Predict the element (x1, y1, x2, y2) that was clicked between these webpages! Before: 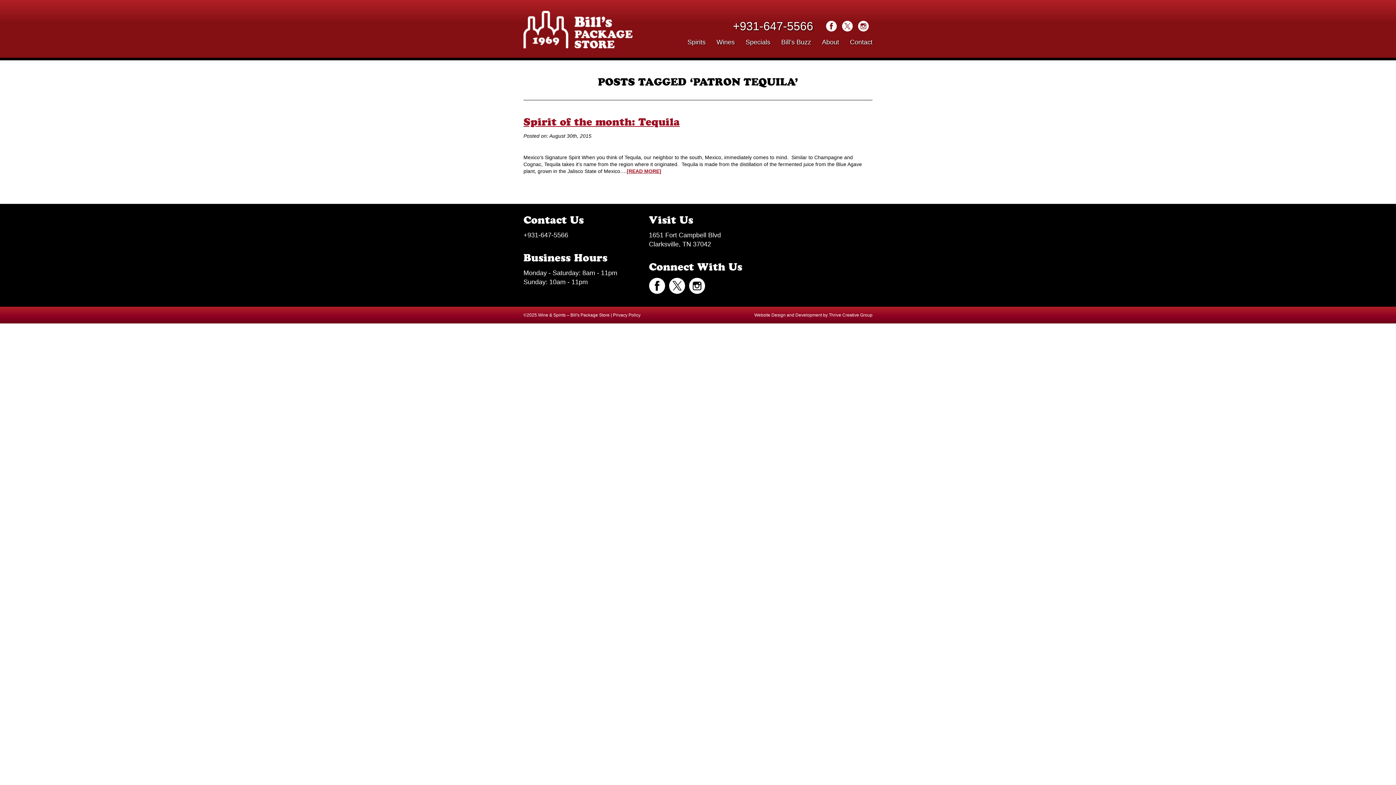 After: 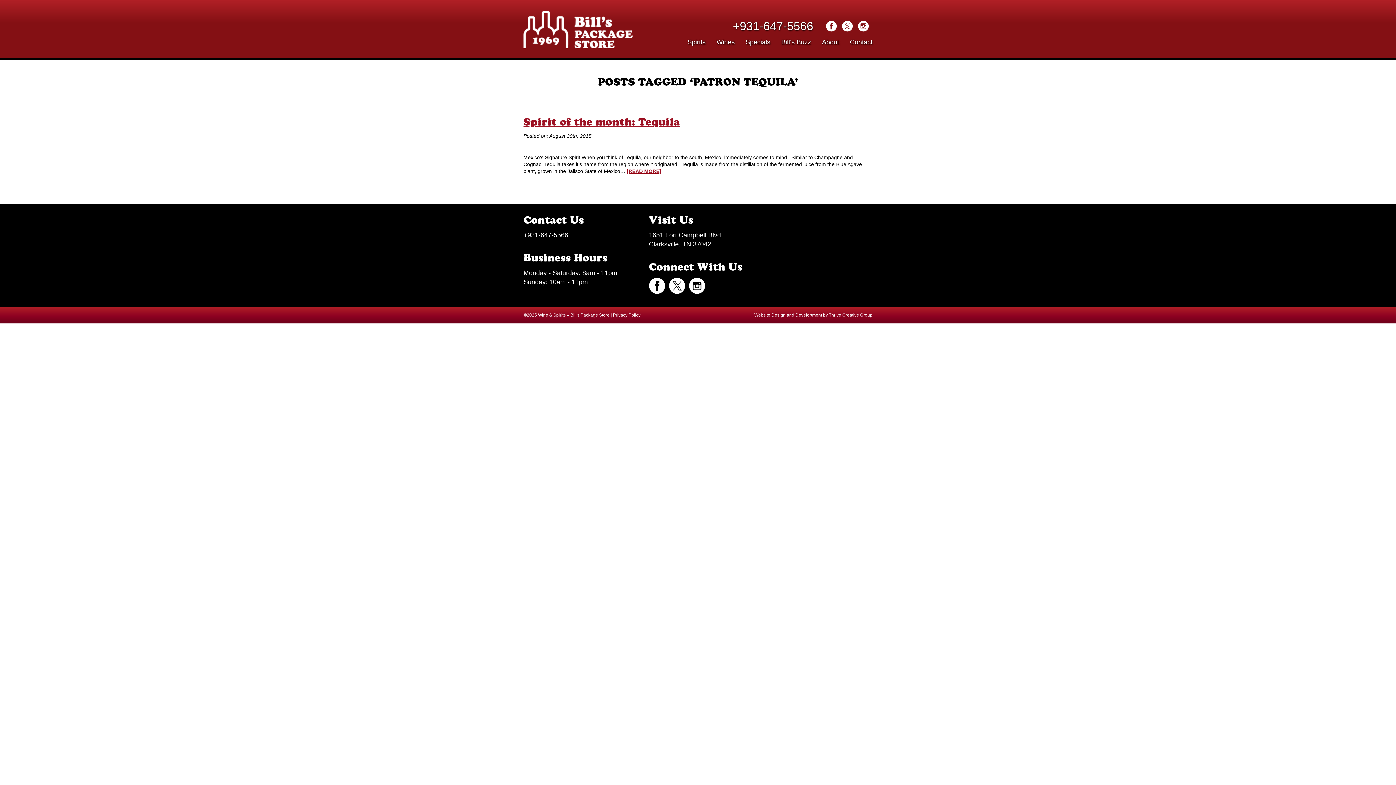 Action: label: Website Design and Development by Thrive Creative Group bbox: (754, 312, 872, 318)